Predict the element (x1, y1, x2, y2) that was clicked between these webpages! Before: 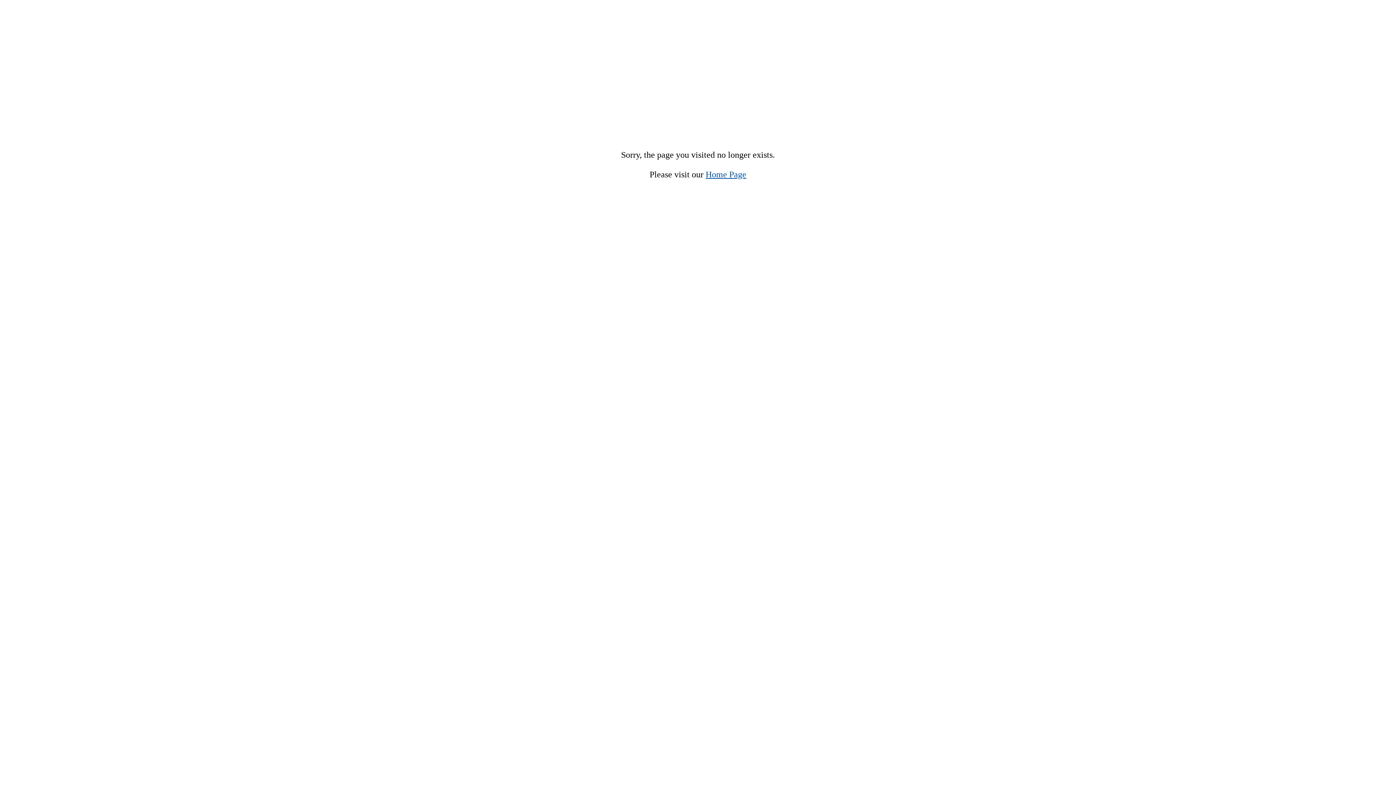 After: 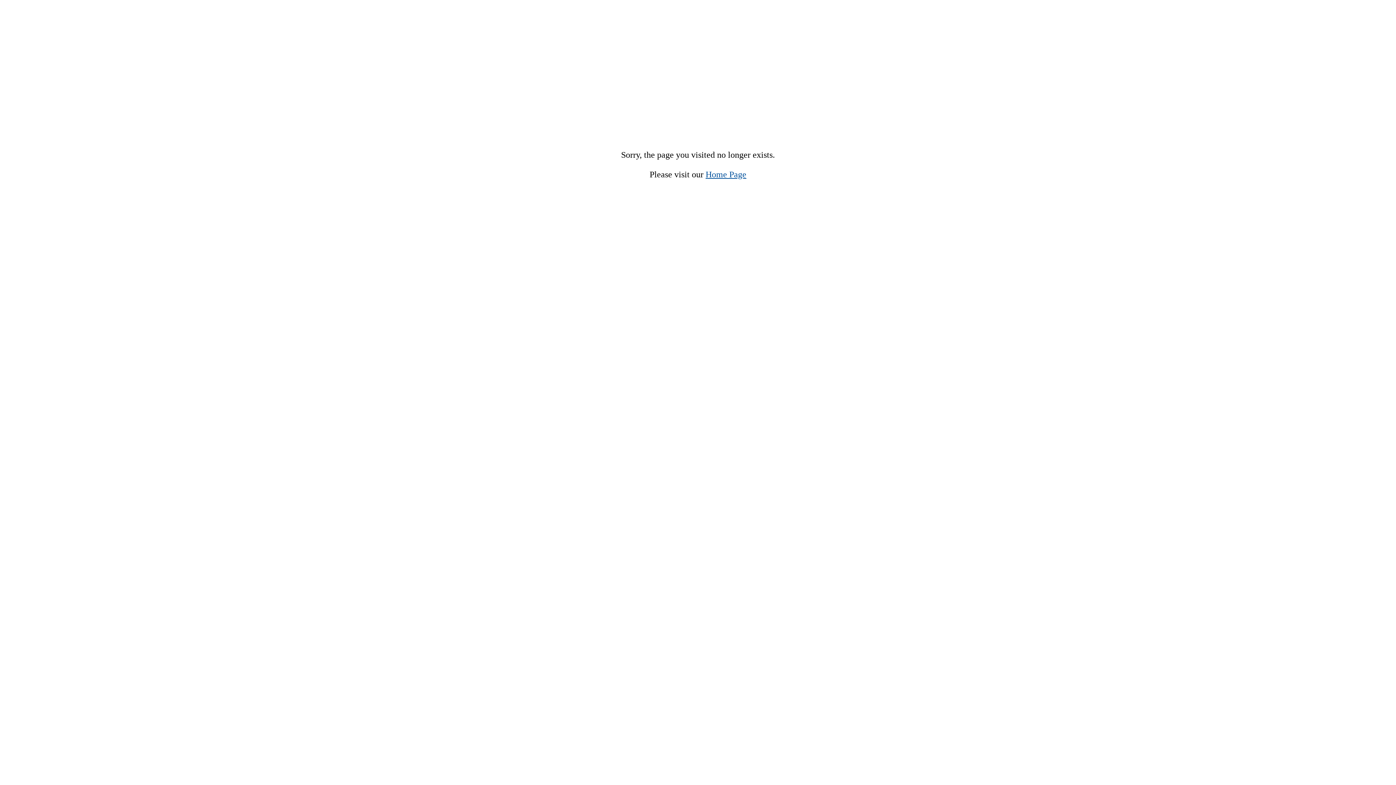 Action: bbox: (705, 169, 746, 179) label: Home Page